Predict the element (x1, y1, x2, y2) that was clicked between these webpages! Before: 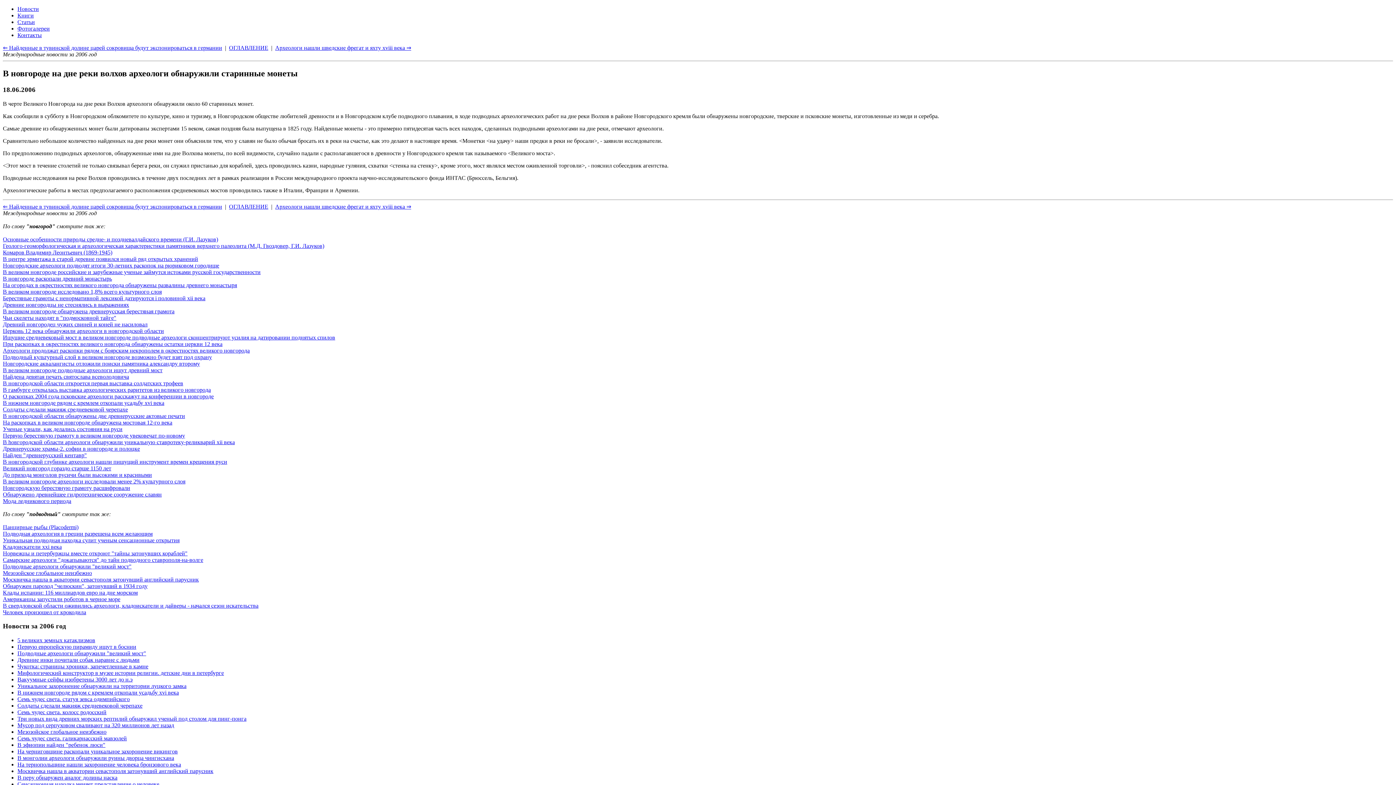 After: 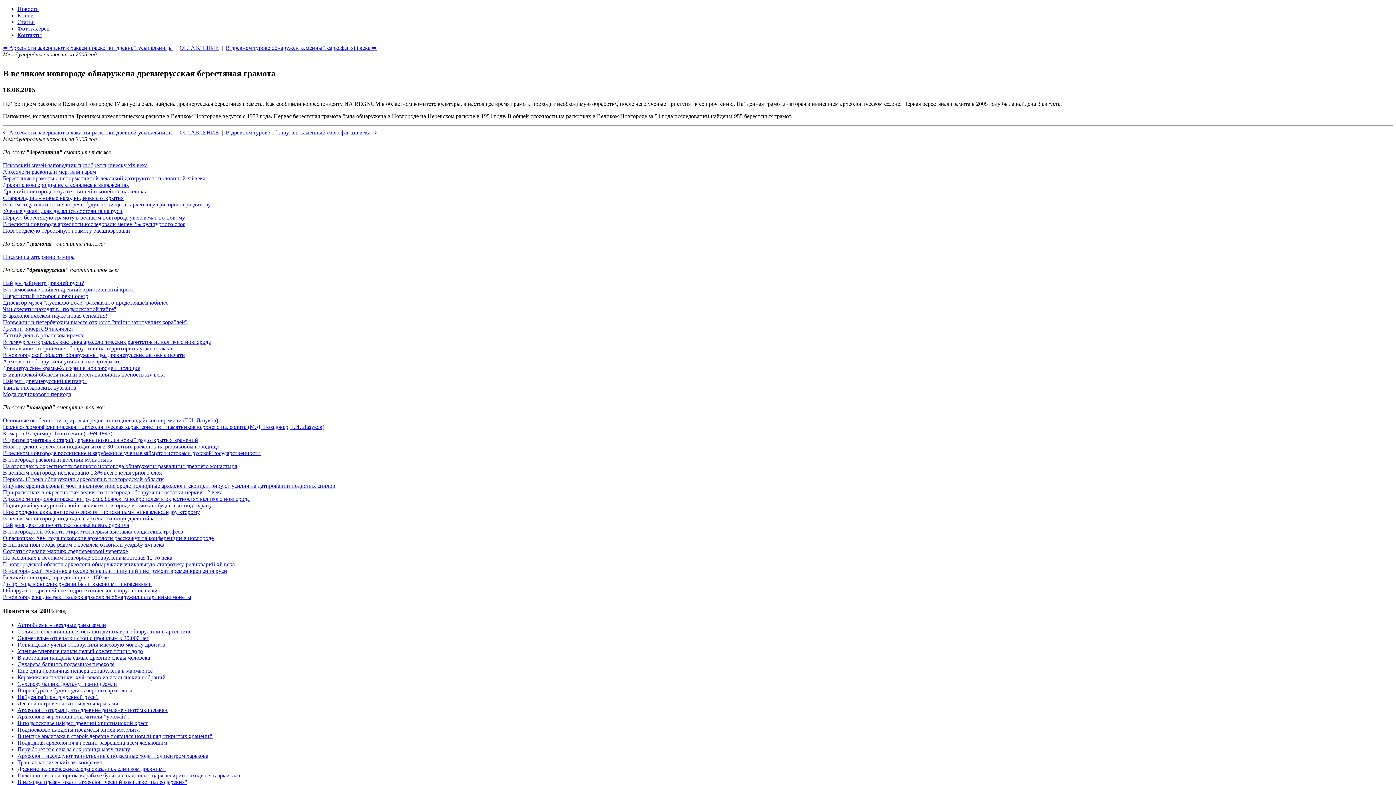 Action: label: В великом новгороде обнаружена древнерусская берестяная грамота bbox: (2, 308, 174, 314)